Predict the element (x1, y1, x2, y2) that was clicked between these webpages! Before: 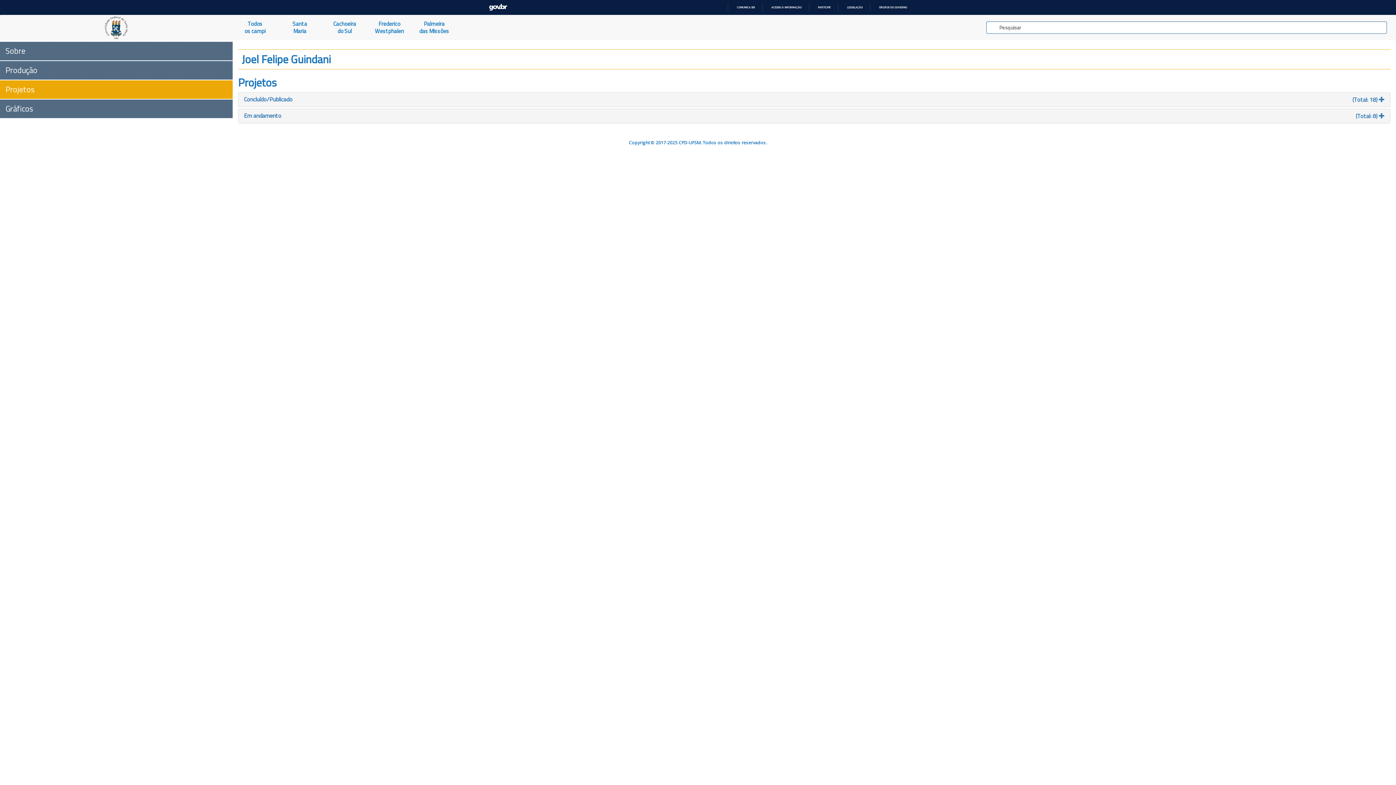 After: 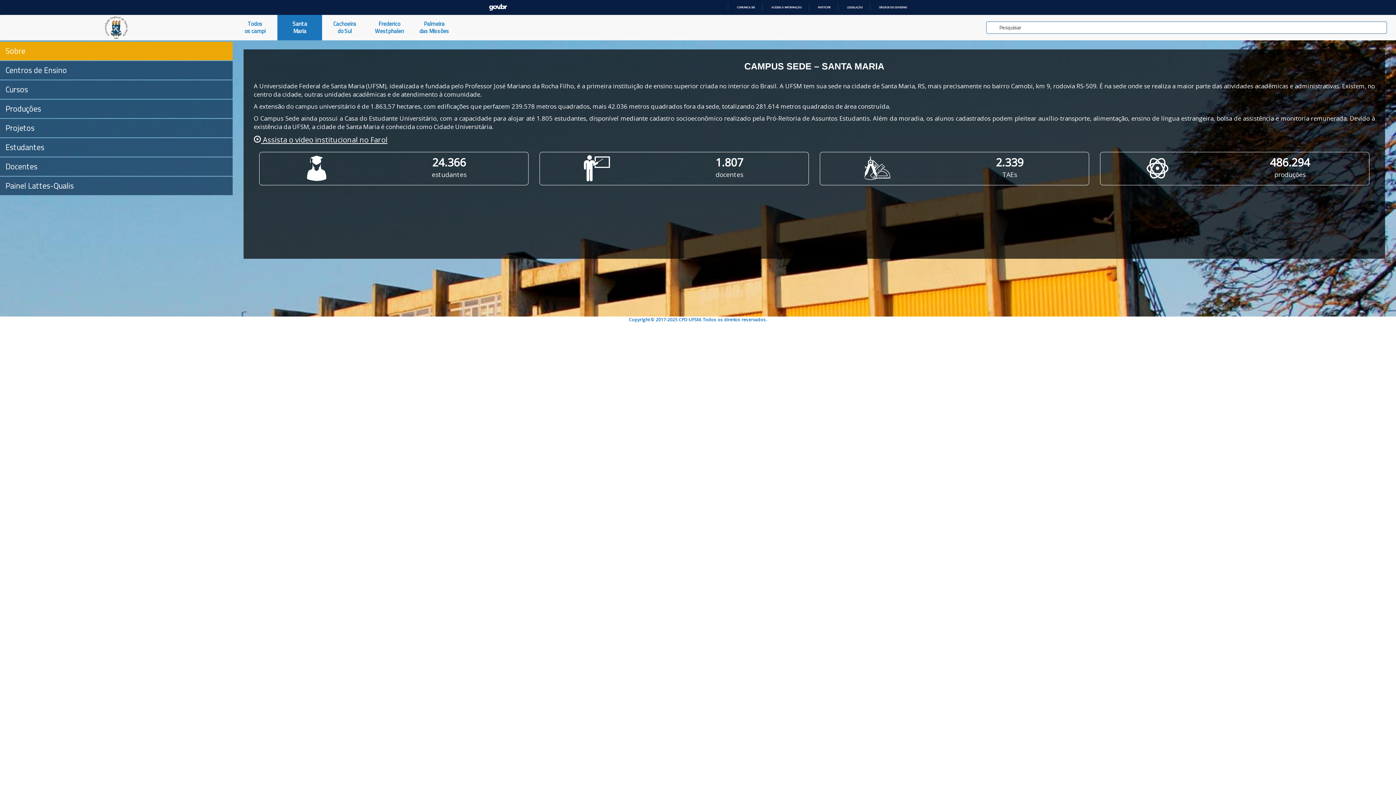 Action: label: Santa
Maria bbox: (277, 14, 322, 40)